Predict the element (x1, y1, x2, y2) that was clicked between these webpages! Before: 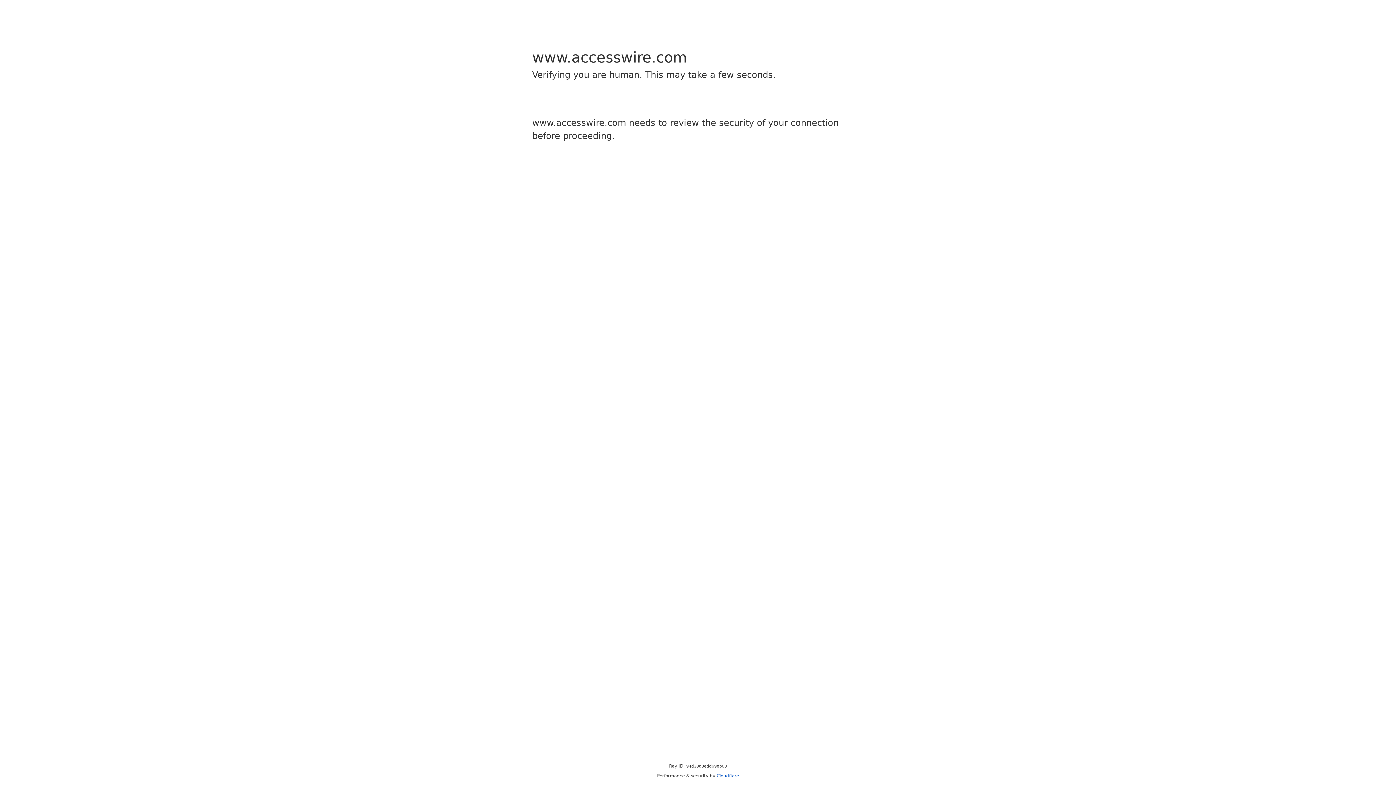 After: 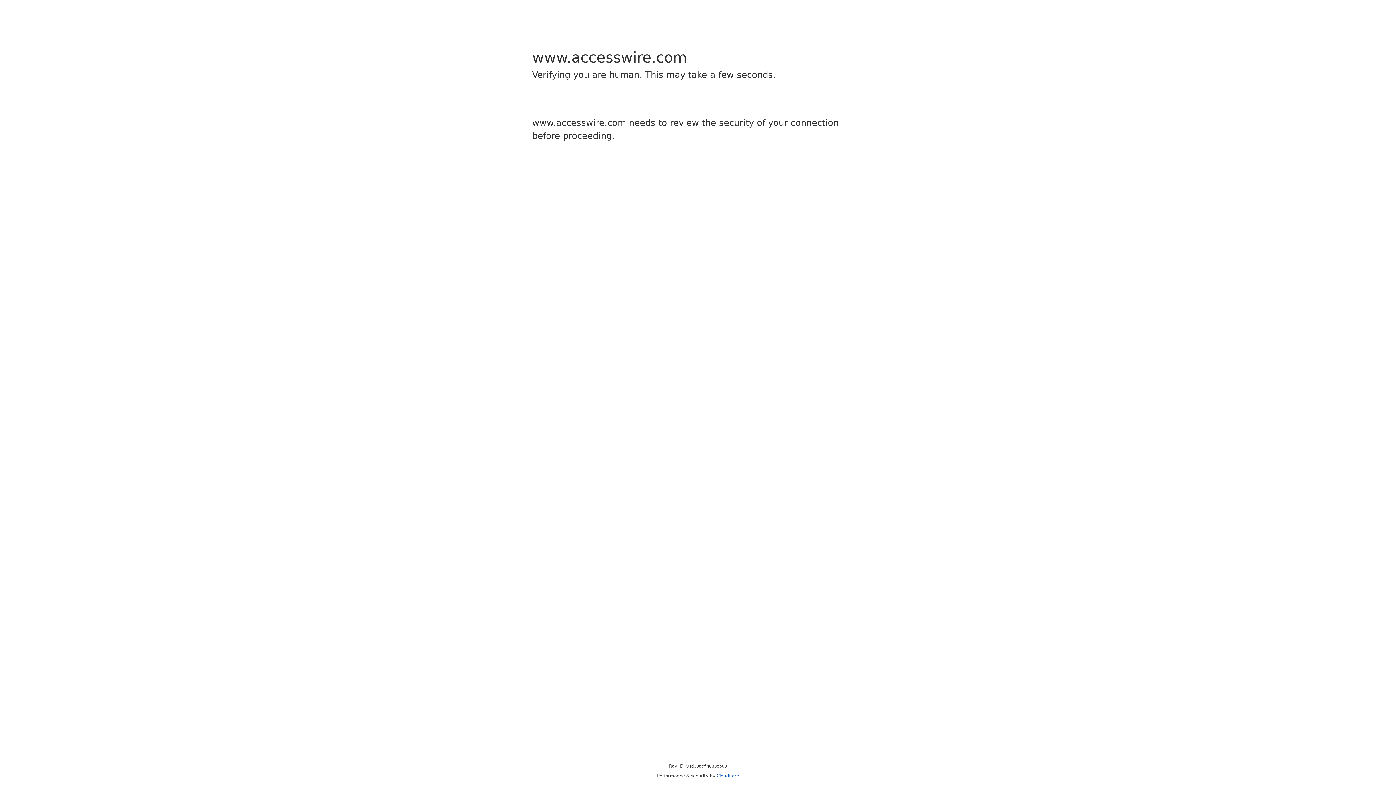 Action: bbox: (716, 773, 739, 778) label: Cloudflare